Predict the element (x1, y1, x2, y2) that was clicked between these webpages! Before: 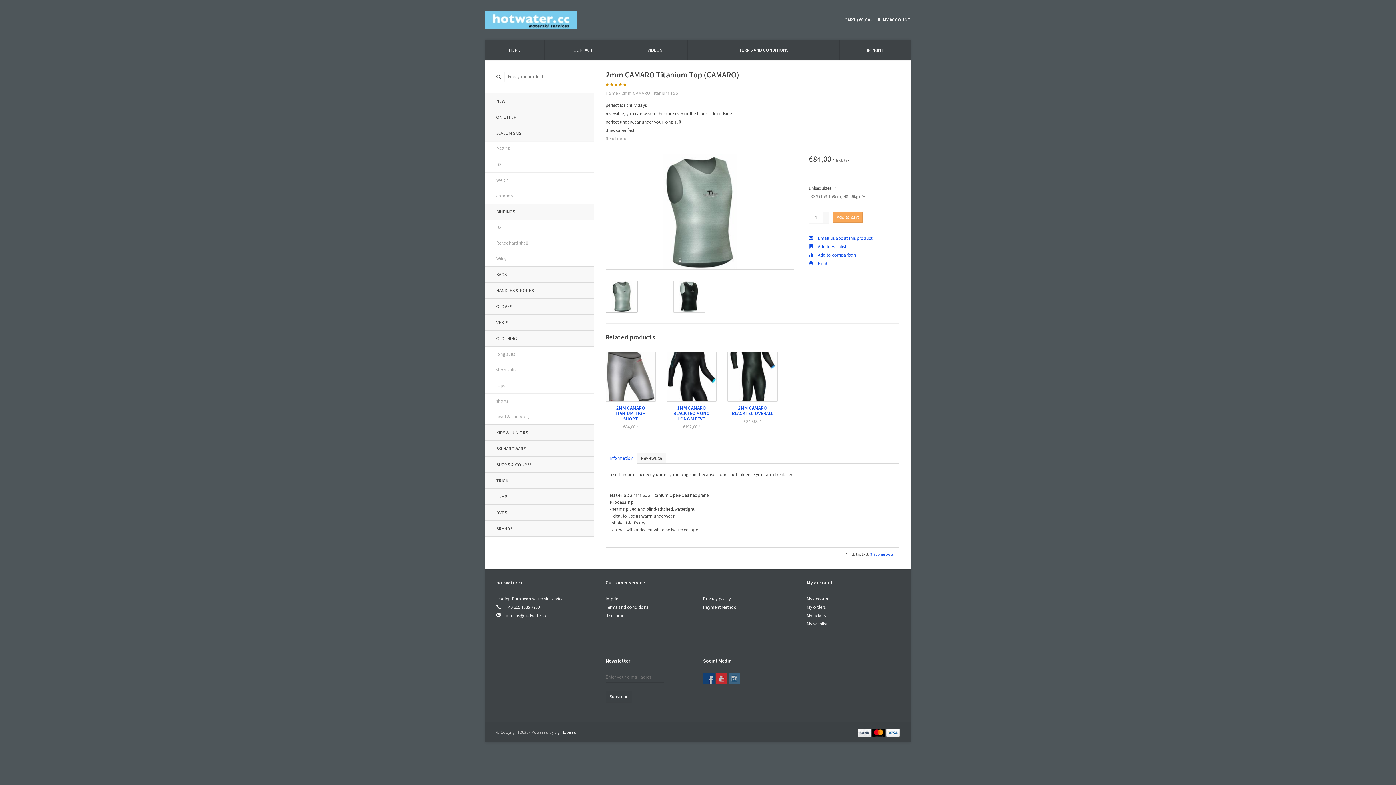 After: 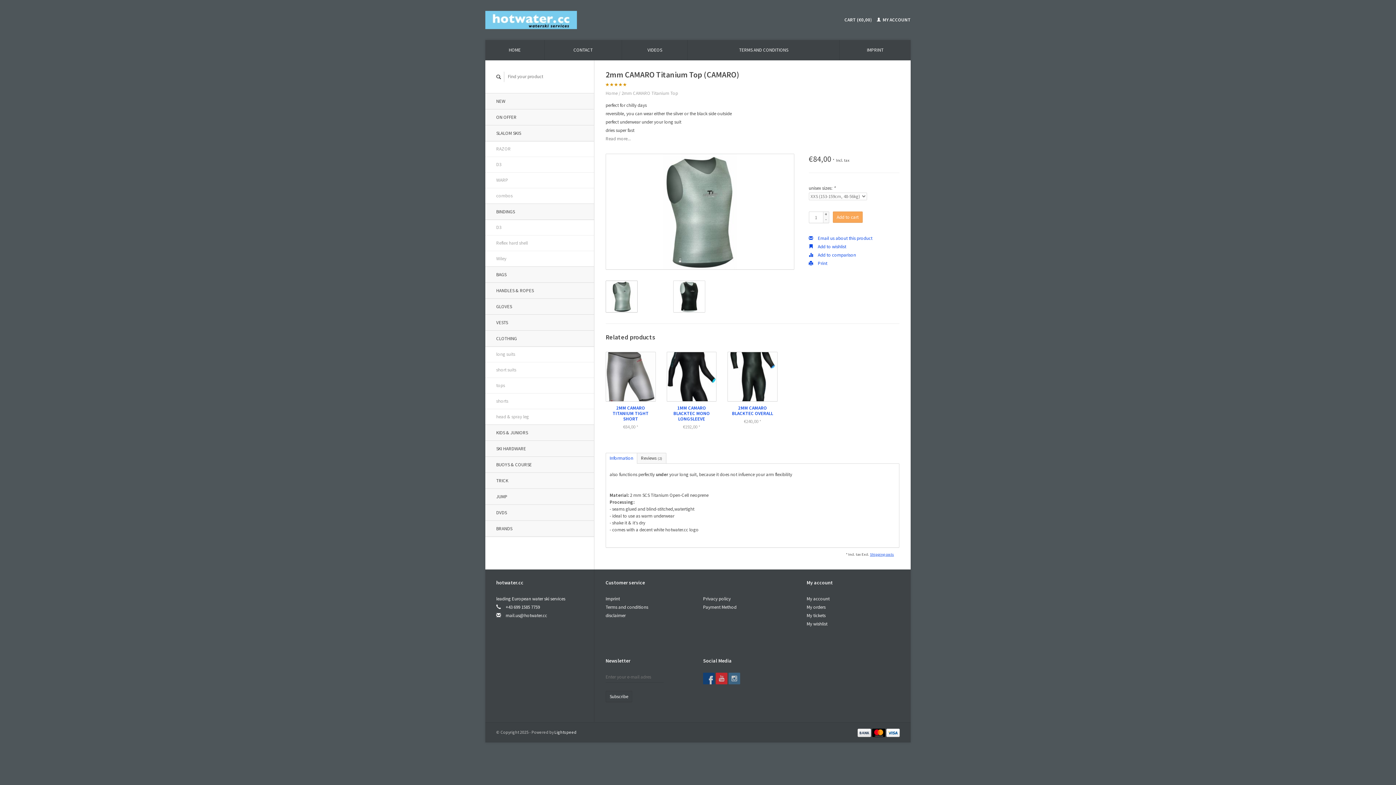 Action: label: Read more... bbox: (605, 135, 630, 141)